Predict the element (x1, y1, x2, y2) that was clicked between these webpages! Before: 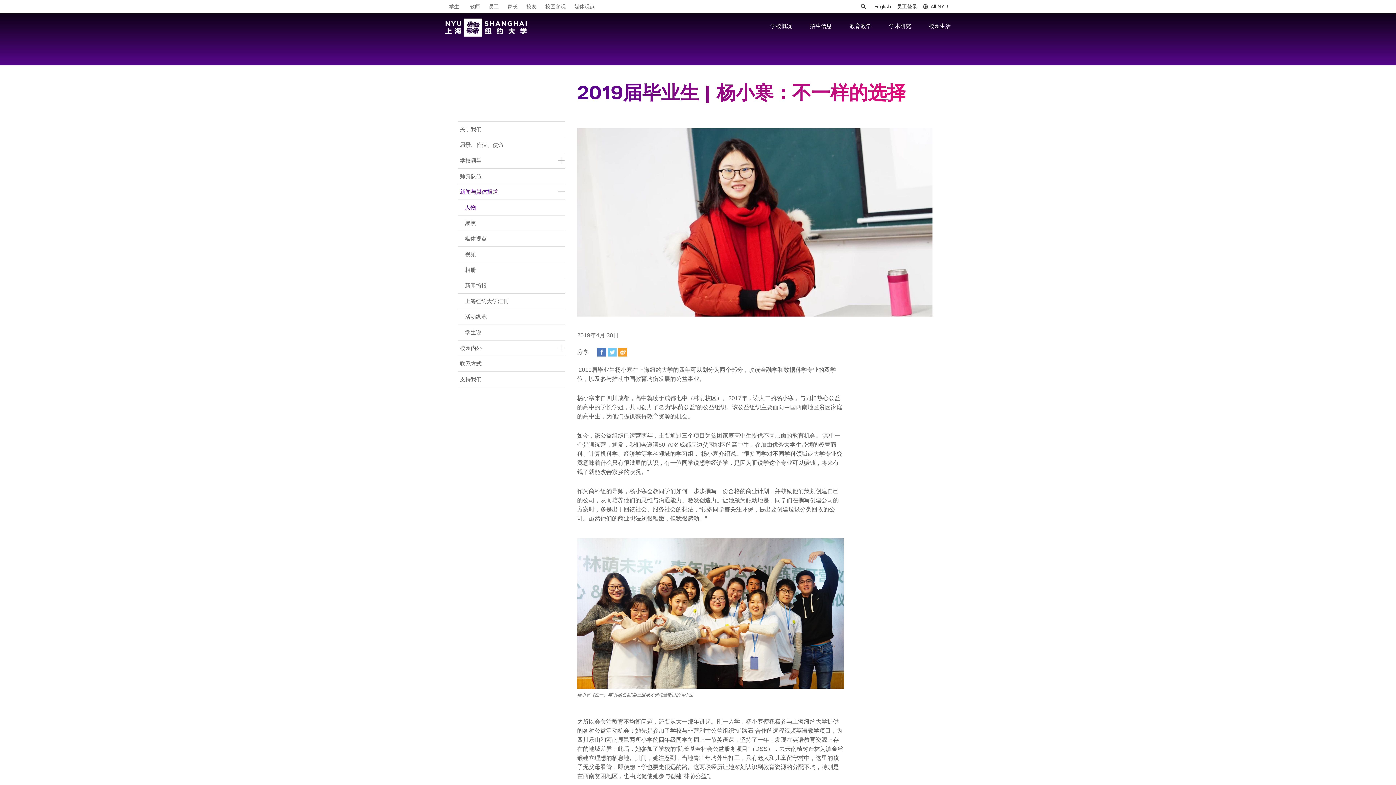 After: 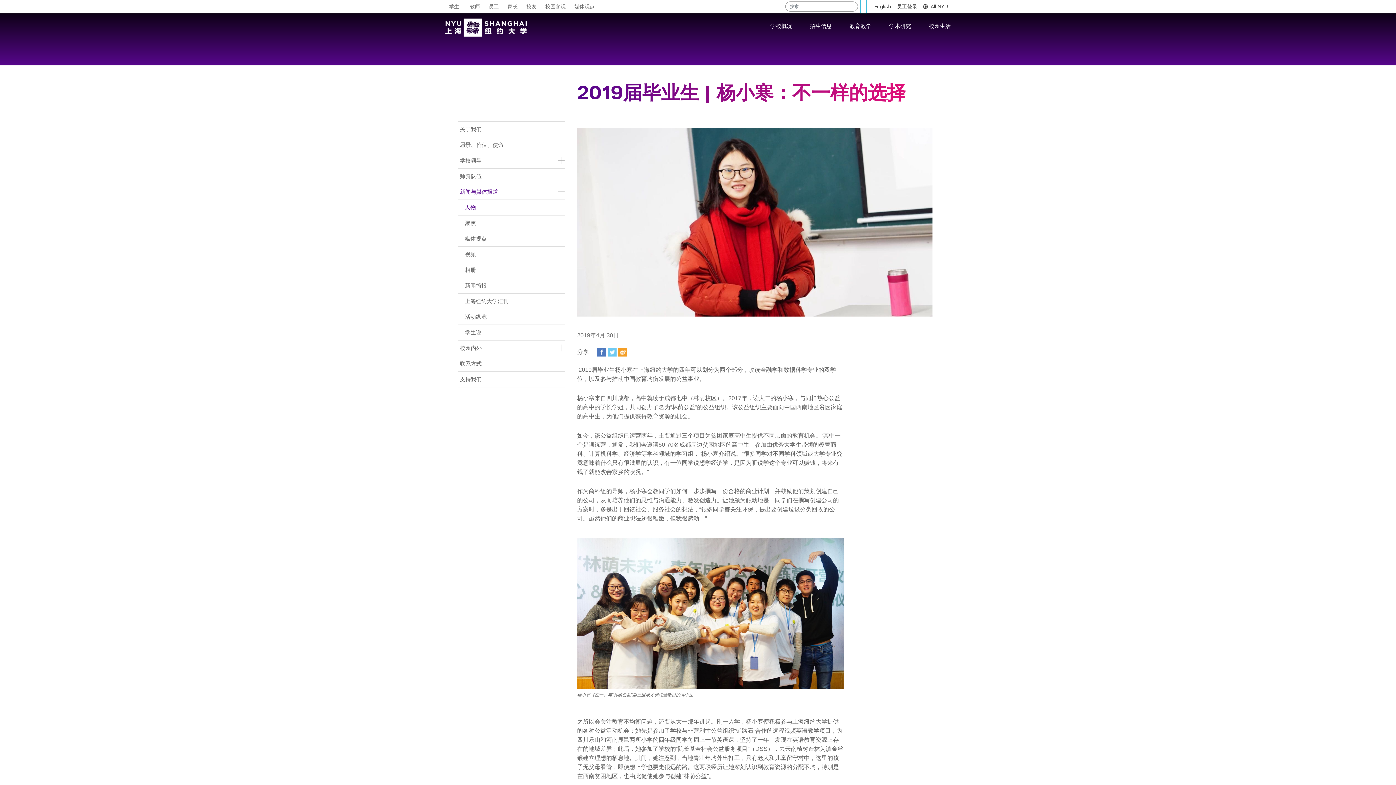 Action: bbox: (861, 0, 866, 13)